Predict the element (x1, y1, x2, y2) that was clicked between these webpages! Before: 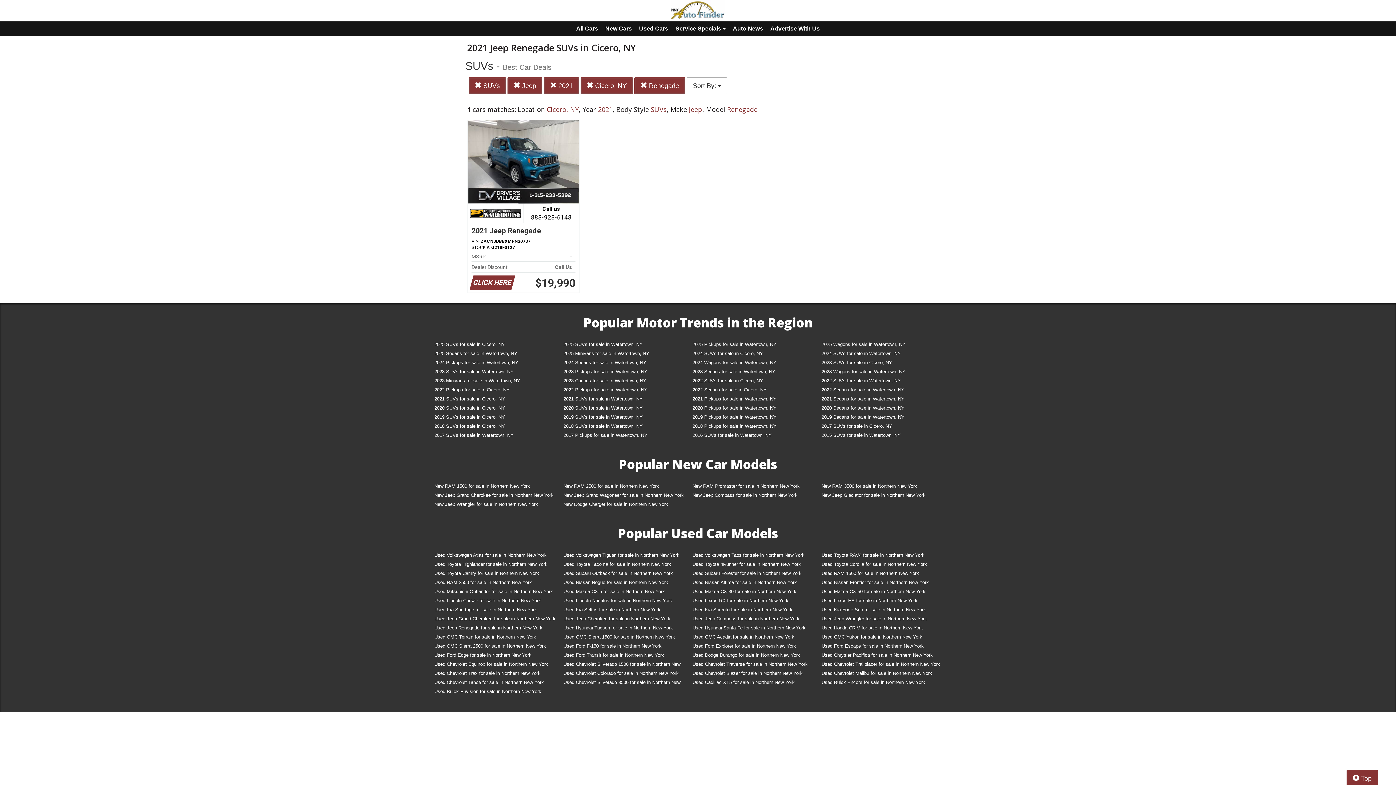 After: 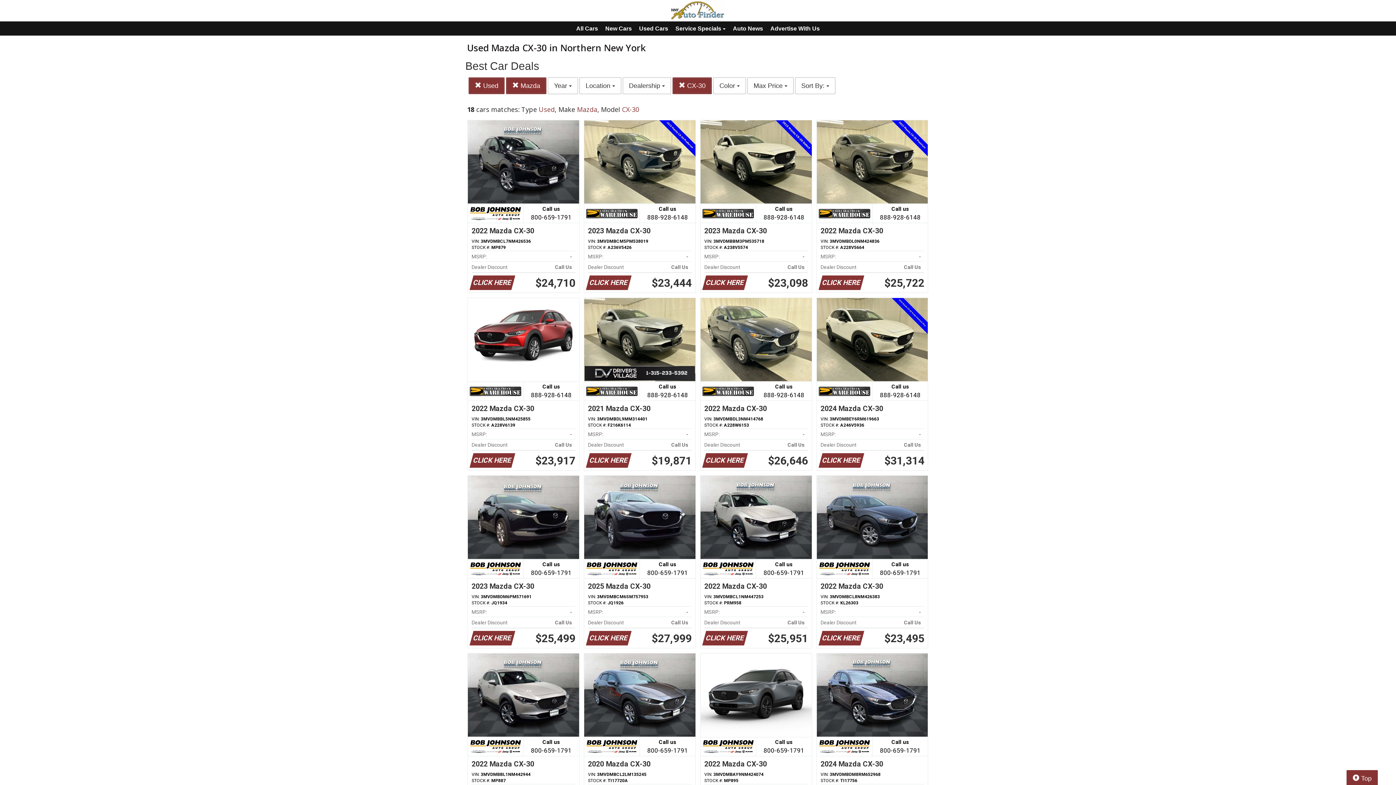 Action: bbox: (687, 588, 816, 597) label: Used Mazda CX-30 for sale in Northern New York